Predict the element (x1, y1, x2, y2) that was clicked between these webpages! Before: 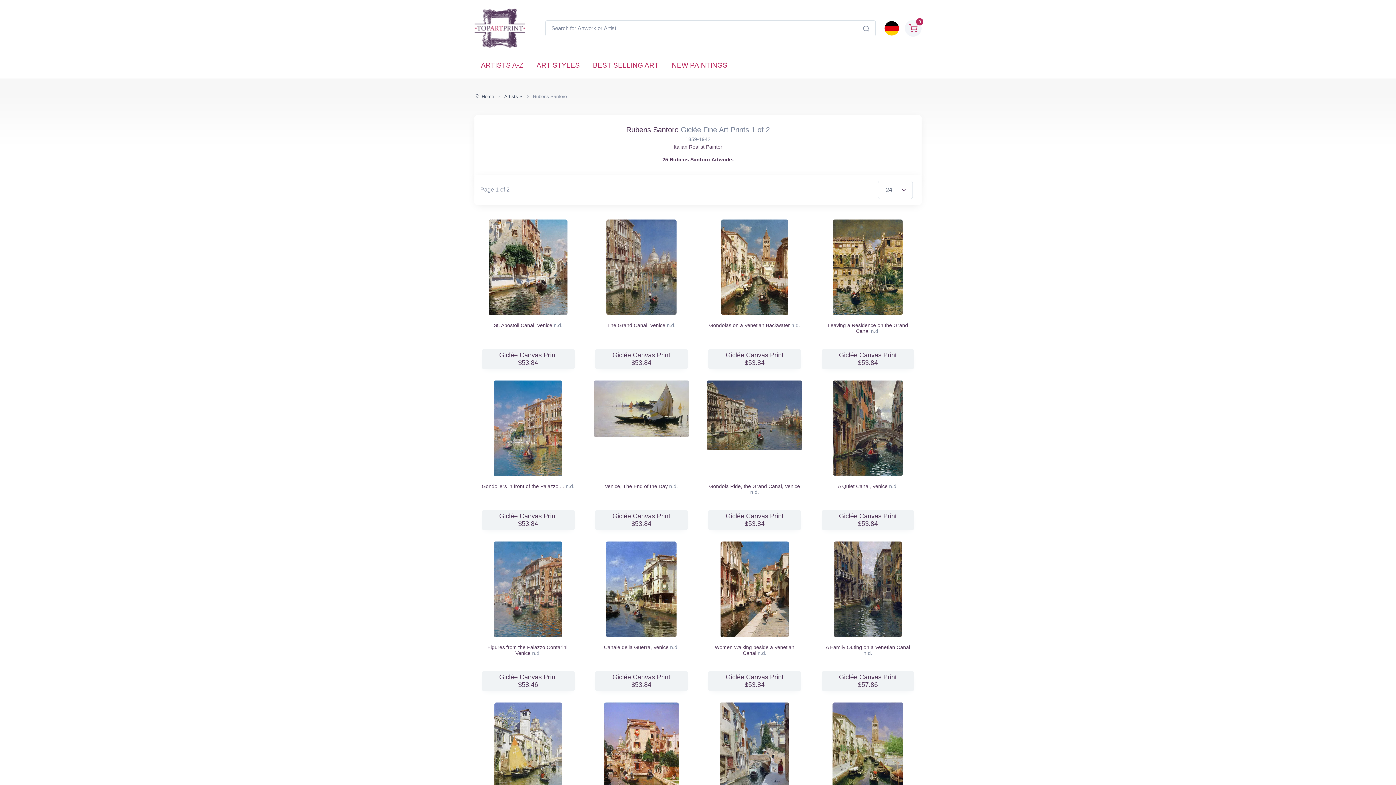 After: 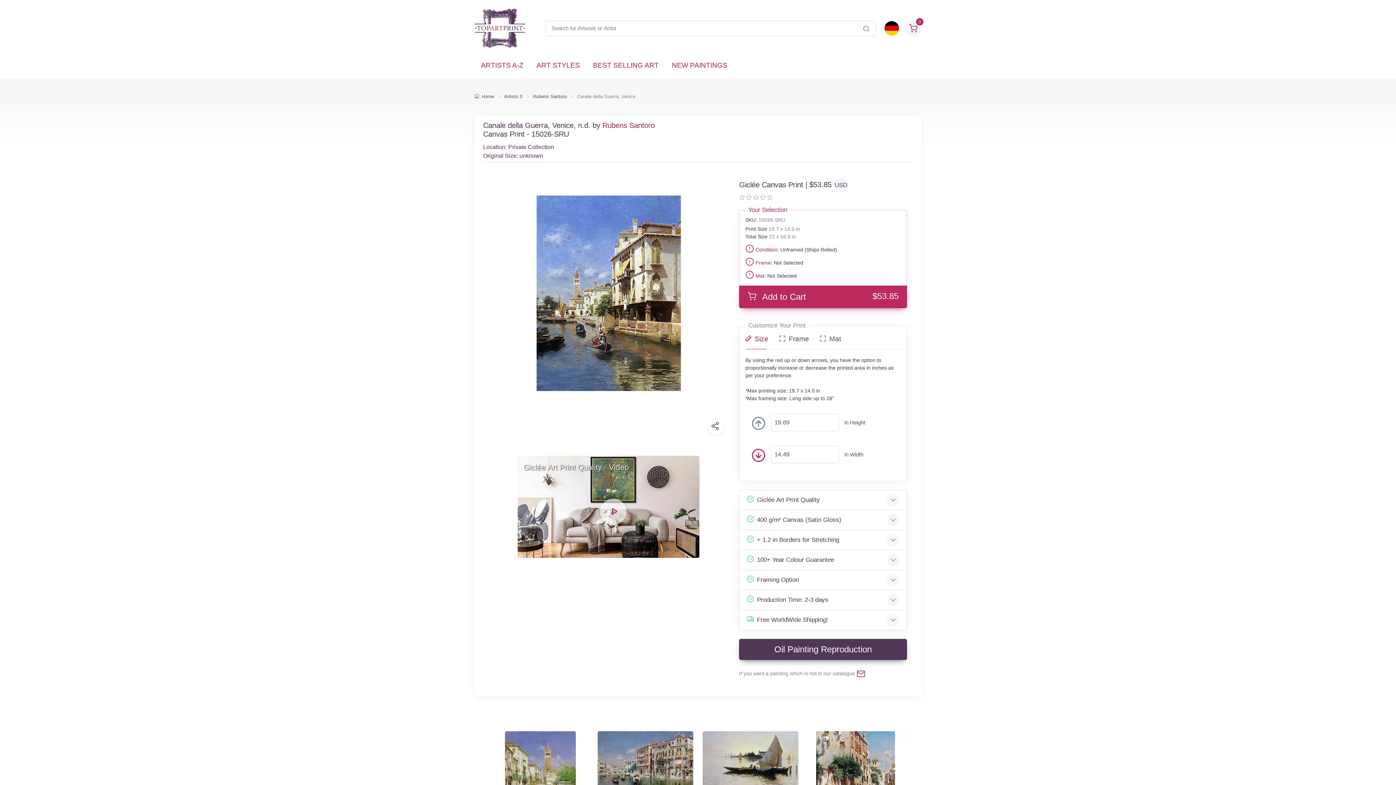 Action: bbox: (595, 644, 688, 656) label: Canale della Guerra, Venice n.d.